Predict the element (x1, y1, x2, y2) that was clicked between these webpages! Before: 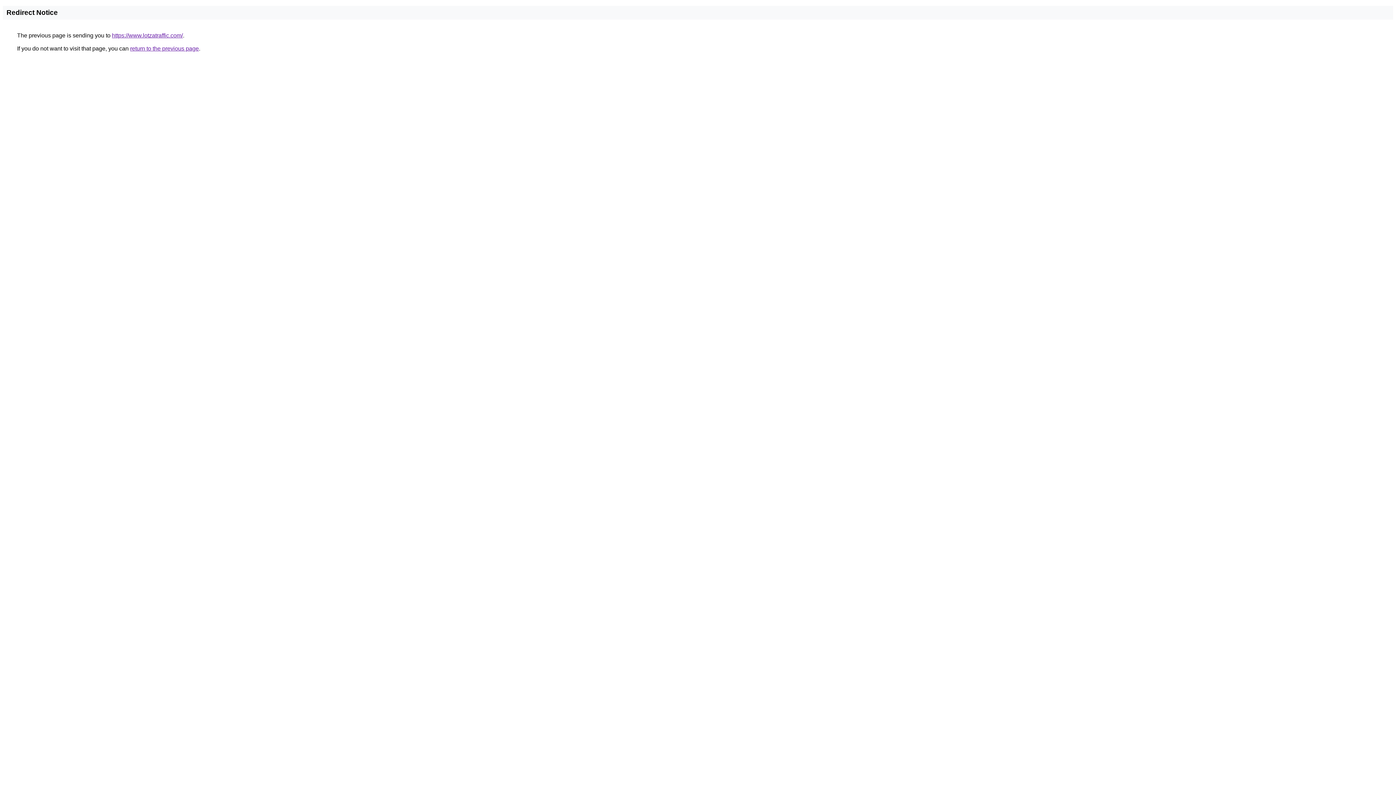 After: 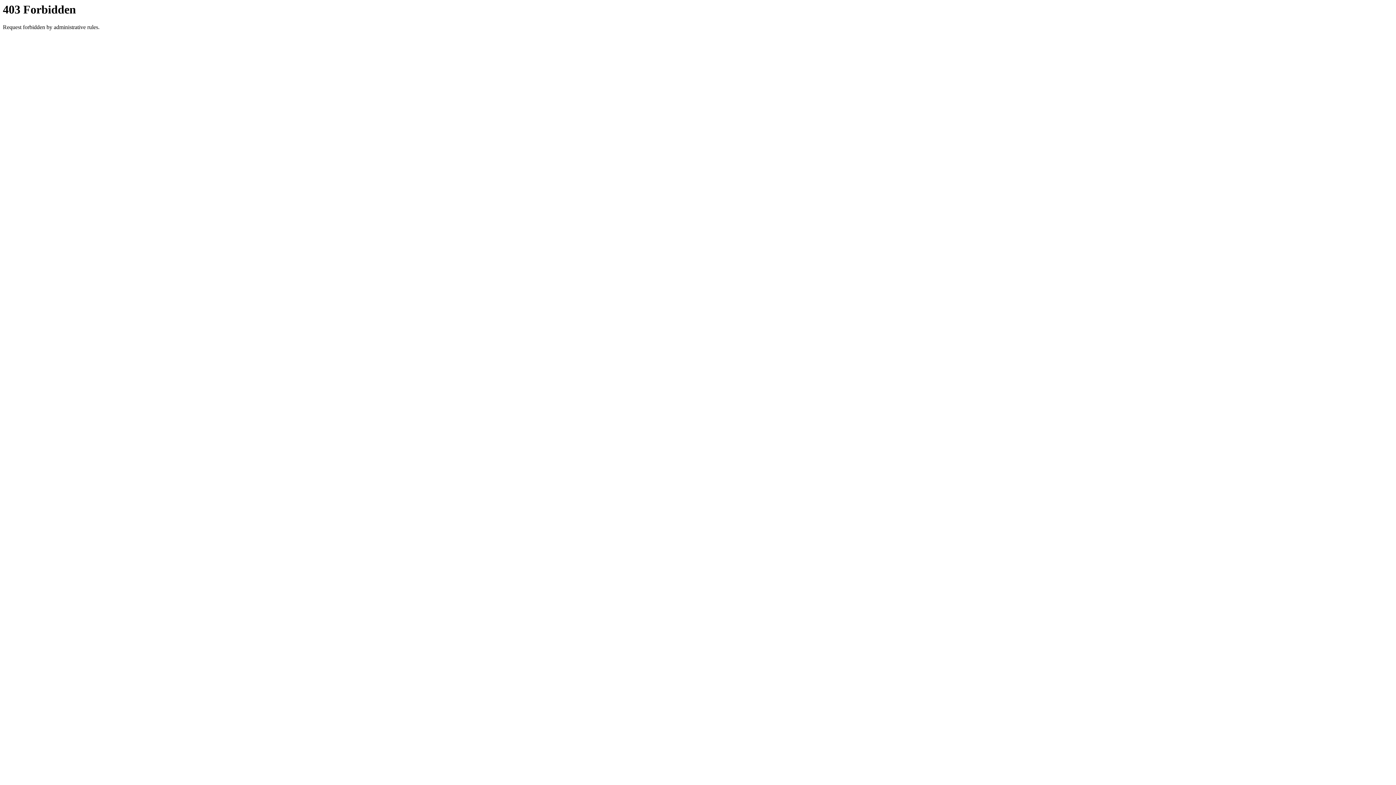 Action: label: https://www.lotzatraffic.com/ bbox: (112, 32, 182, 38)